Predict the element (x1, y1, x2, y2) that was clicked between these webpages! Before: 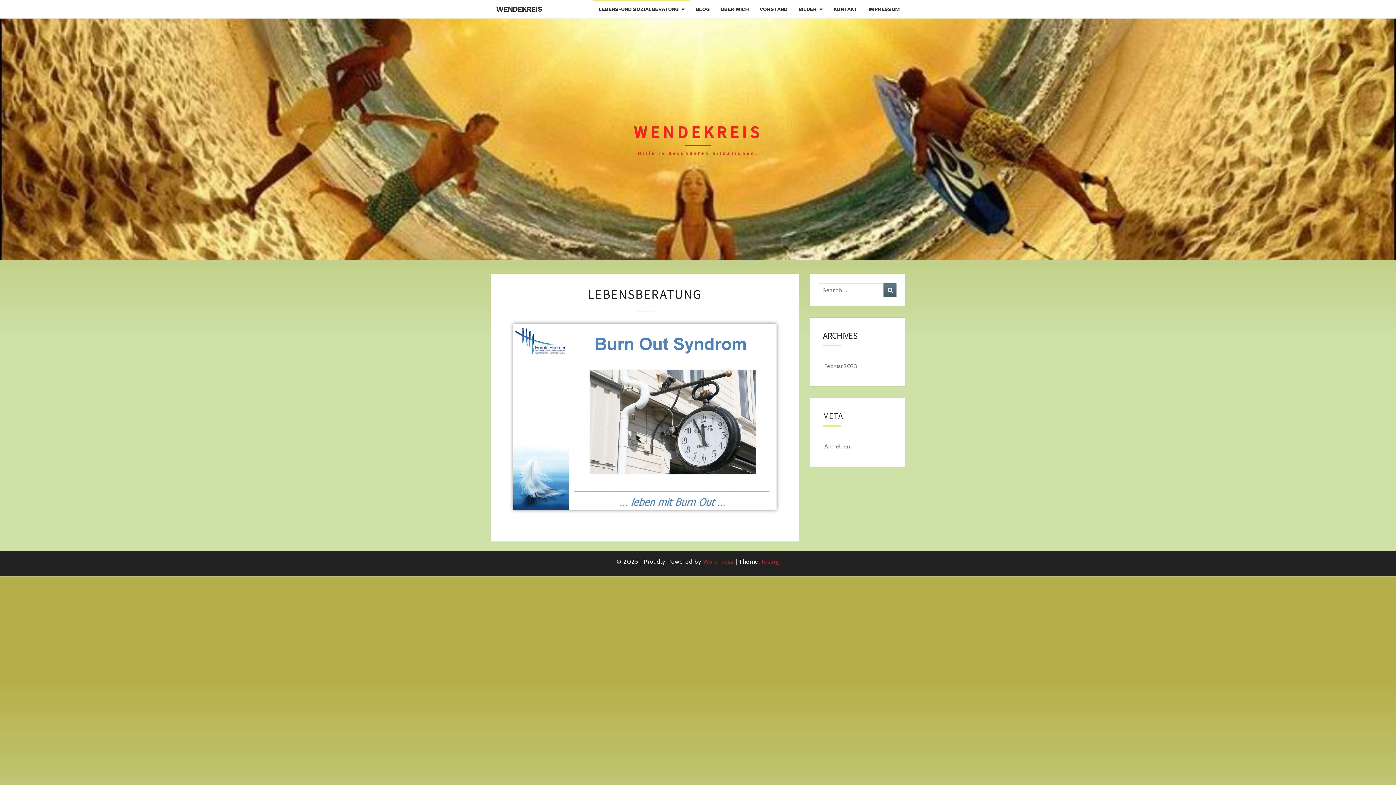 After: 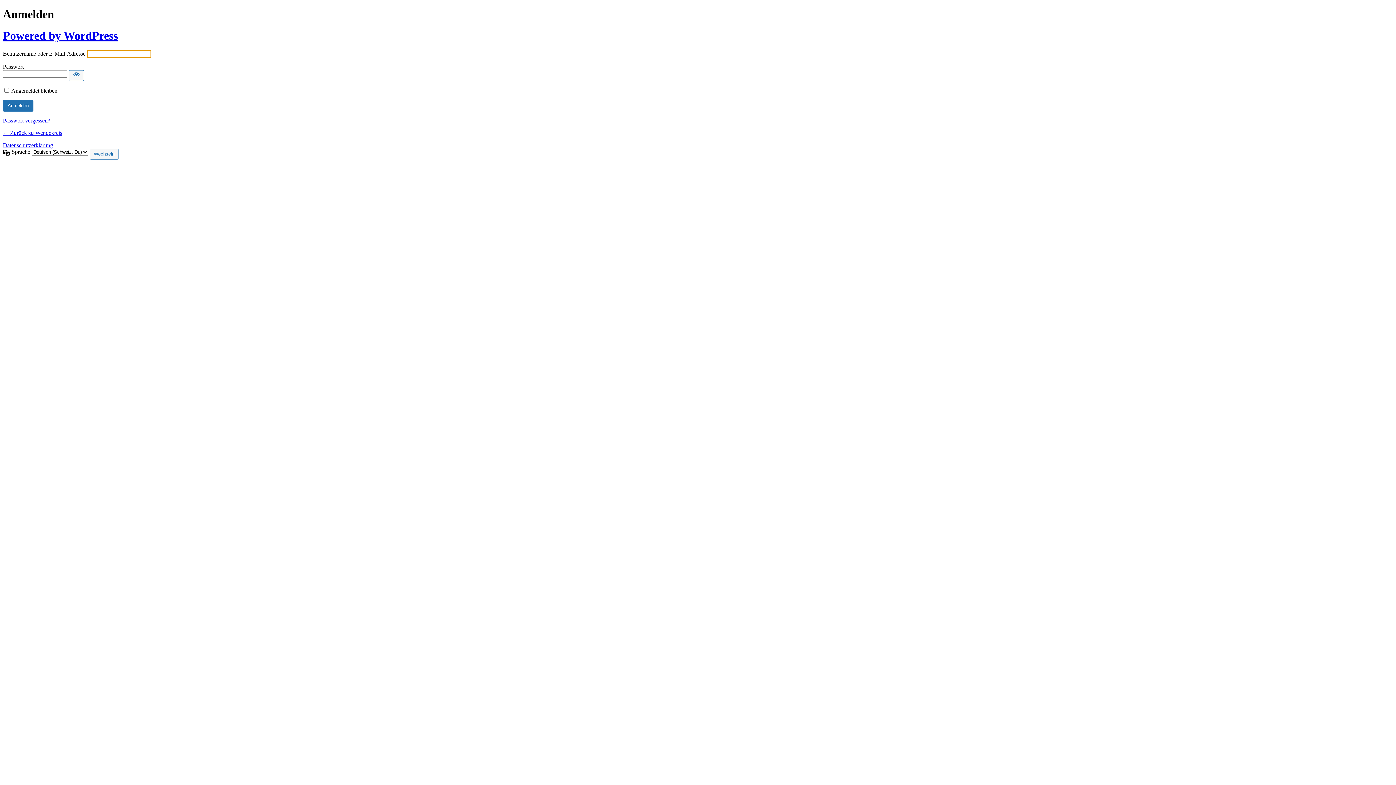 Action: label: Anmelden bbox: (824, 443, 850, 450)